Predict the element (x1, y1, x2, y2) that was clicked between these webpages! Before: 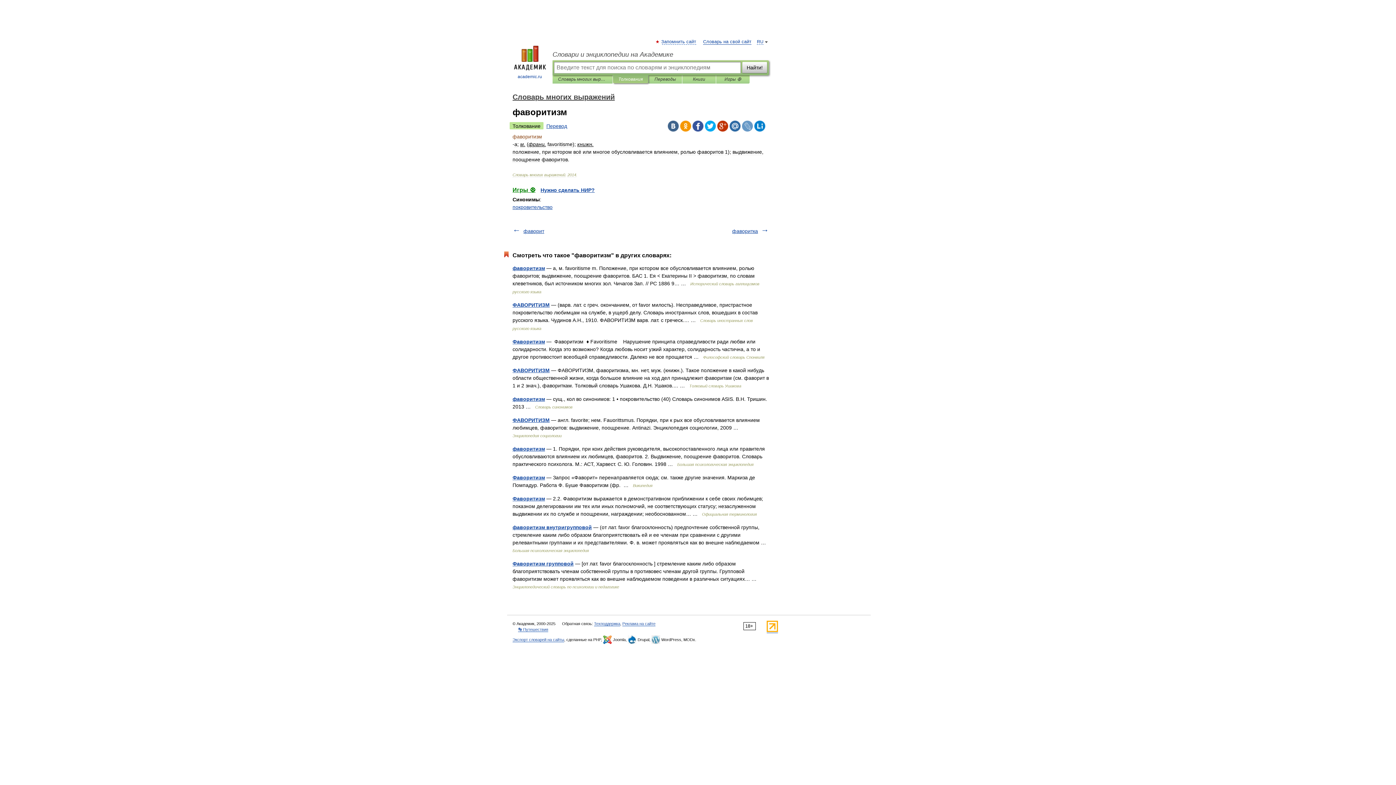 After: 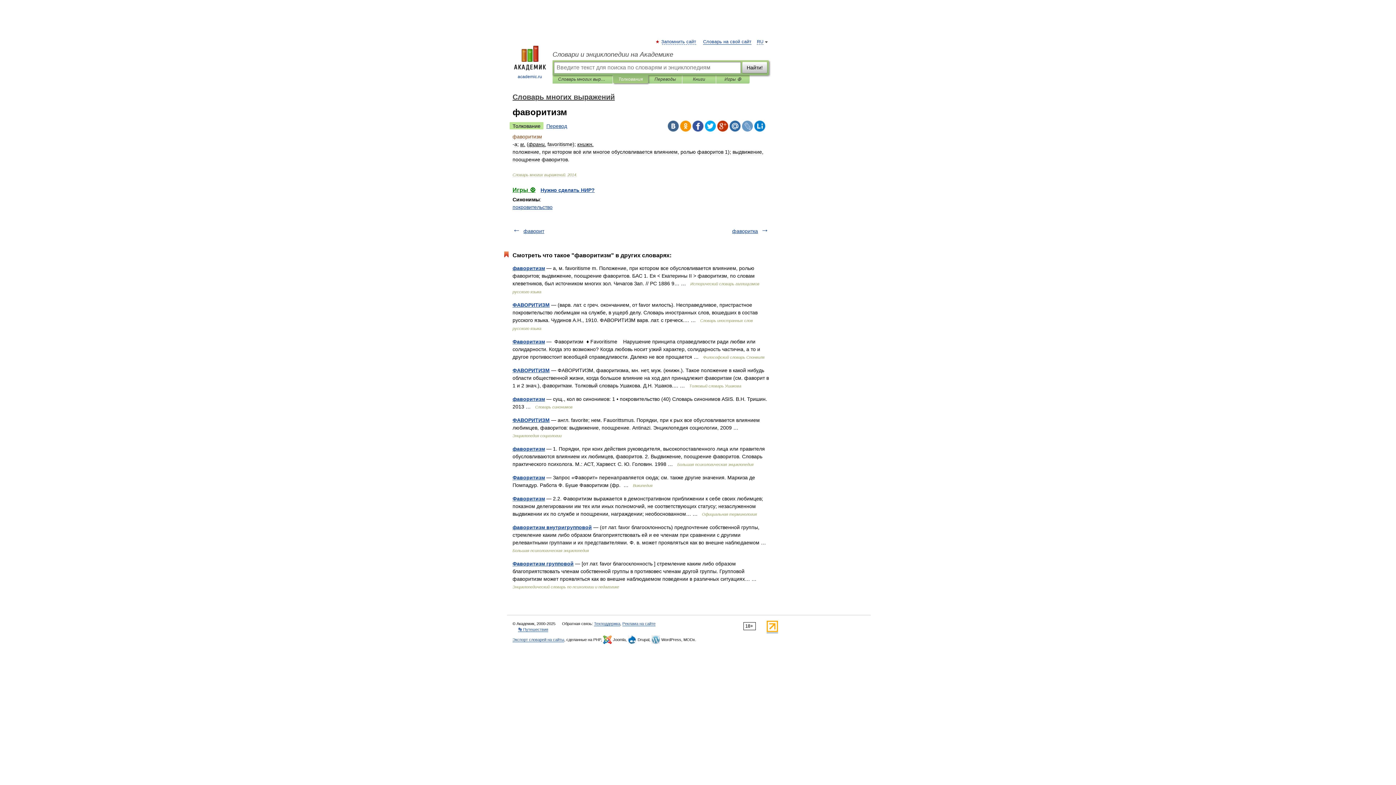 Action: label: Толкование bbox: (509, 122, 543, 129)